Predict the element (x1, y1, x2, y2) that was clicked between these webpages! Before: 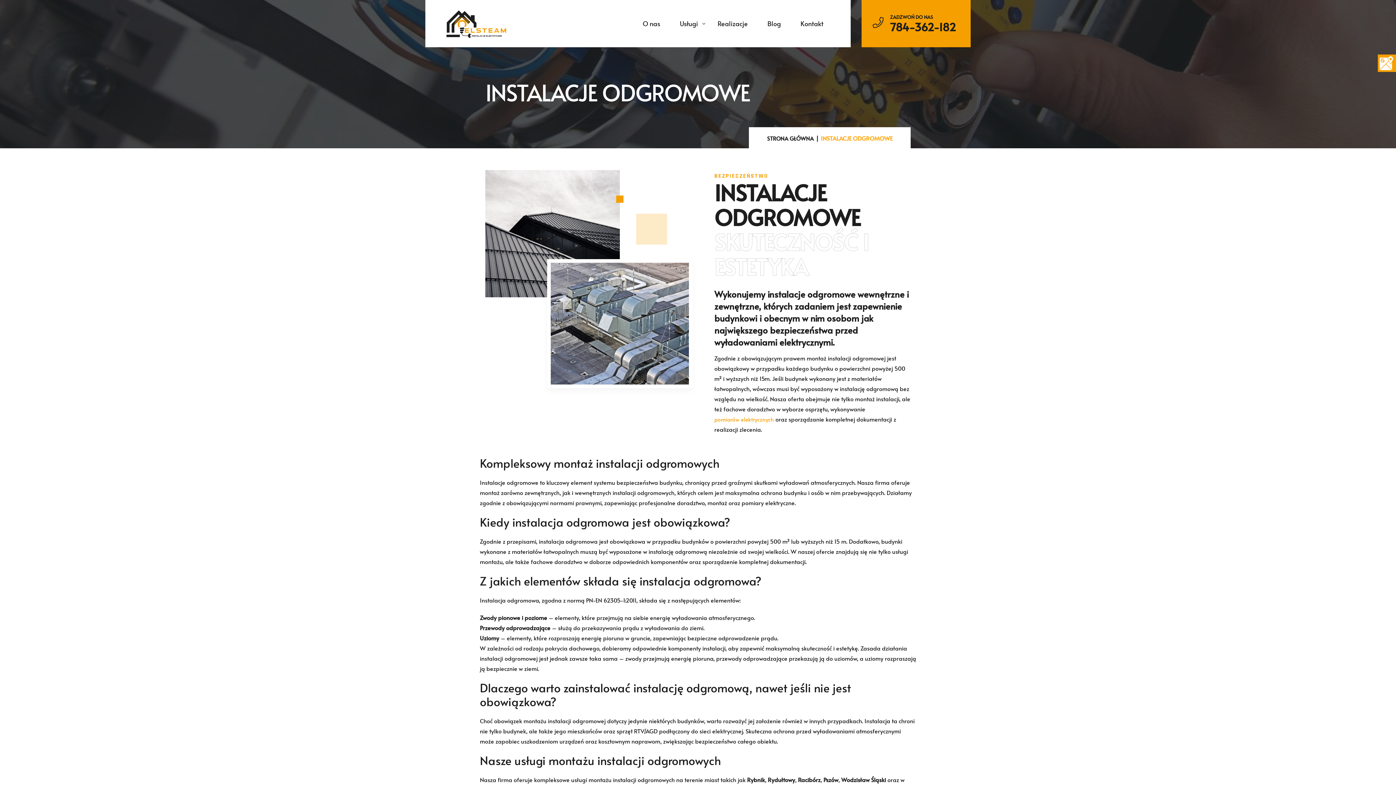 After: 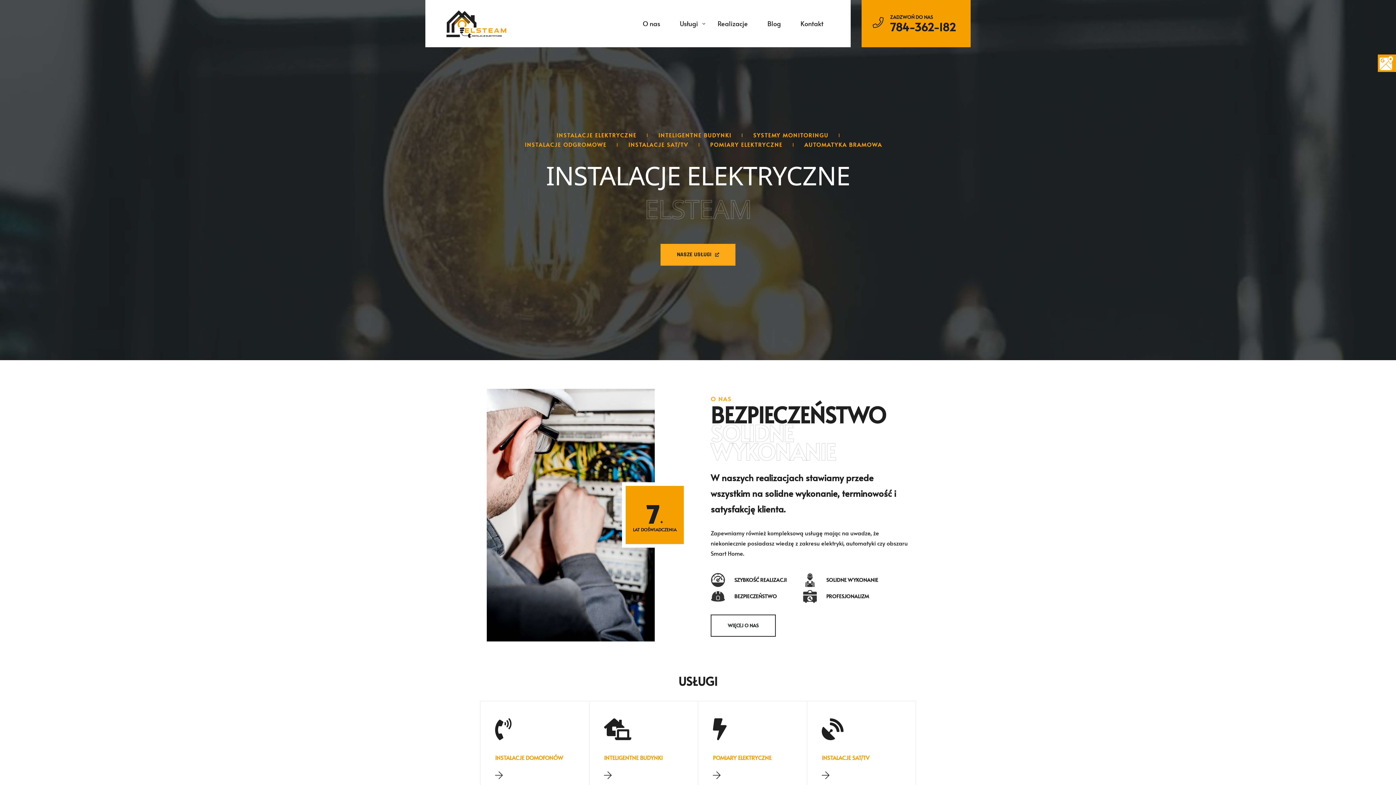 Action: bbox: (767, 135, 813, 141) label: STRONA GŁÓWNA